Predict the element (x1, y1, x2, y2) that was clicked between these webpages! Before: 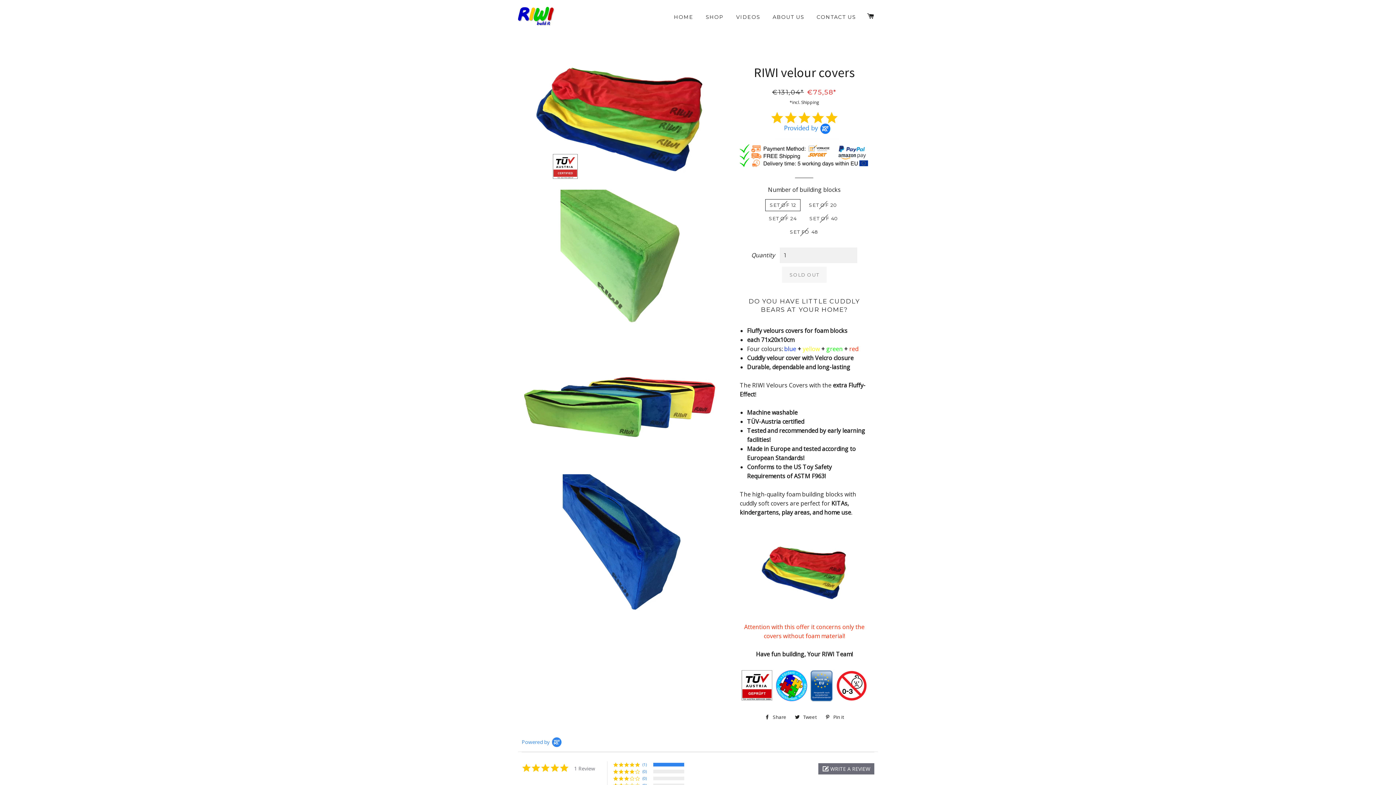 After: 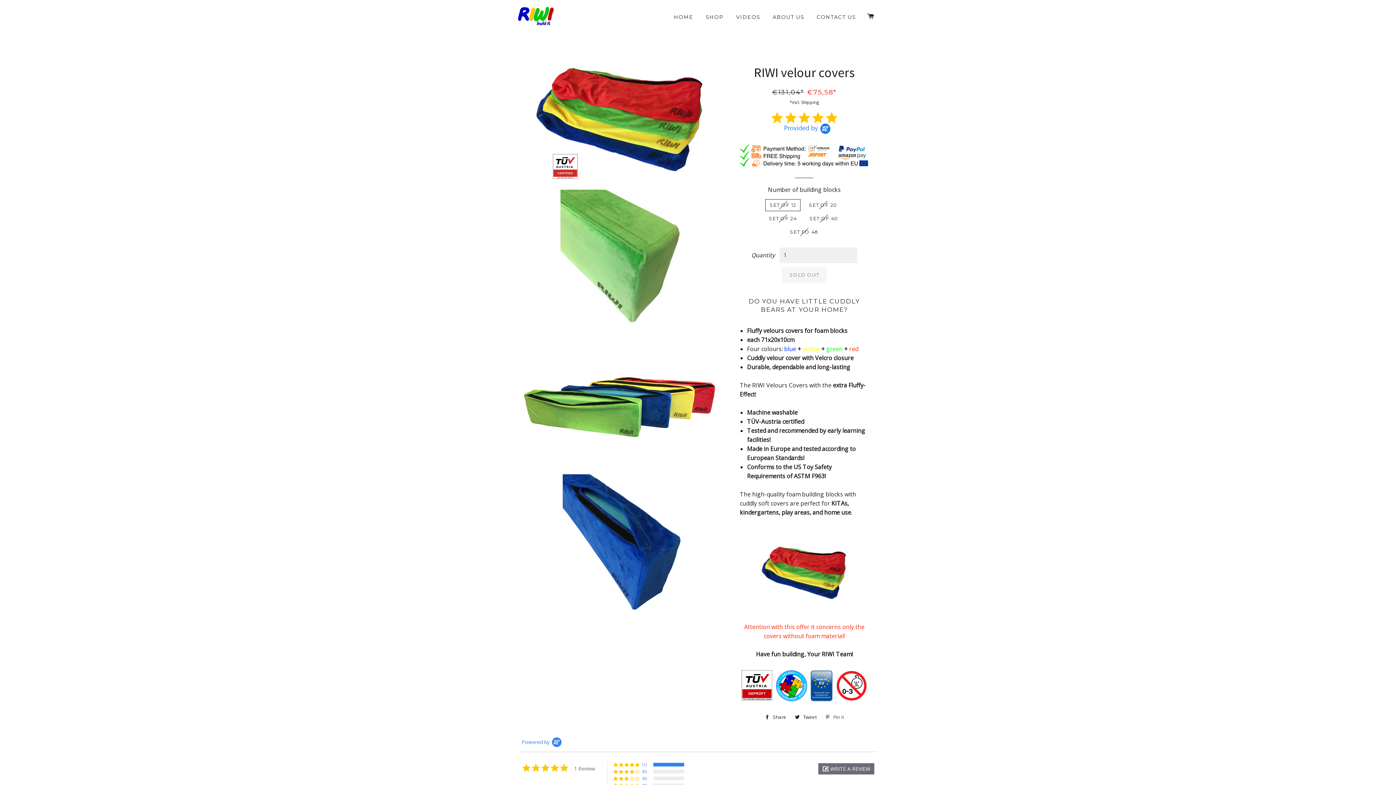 Action: label:  Pin it
Pin on Pinterest bbox: (821, 712, 847, 722)